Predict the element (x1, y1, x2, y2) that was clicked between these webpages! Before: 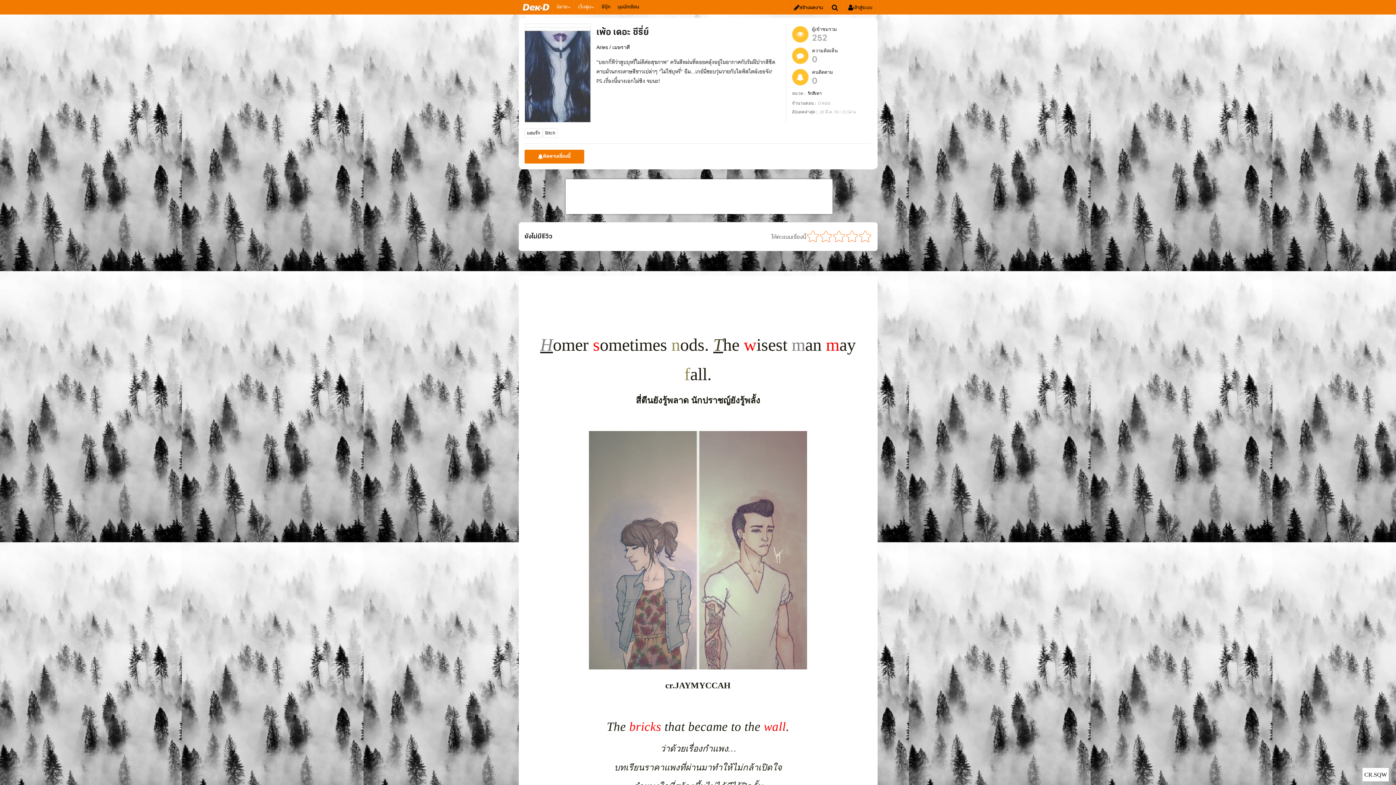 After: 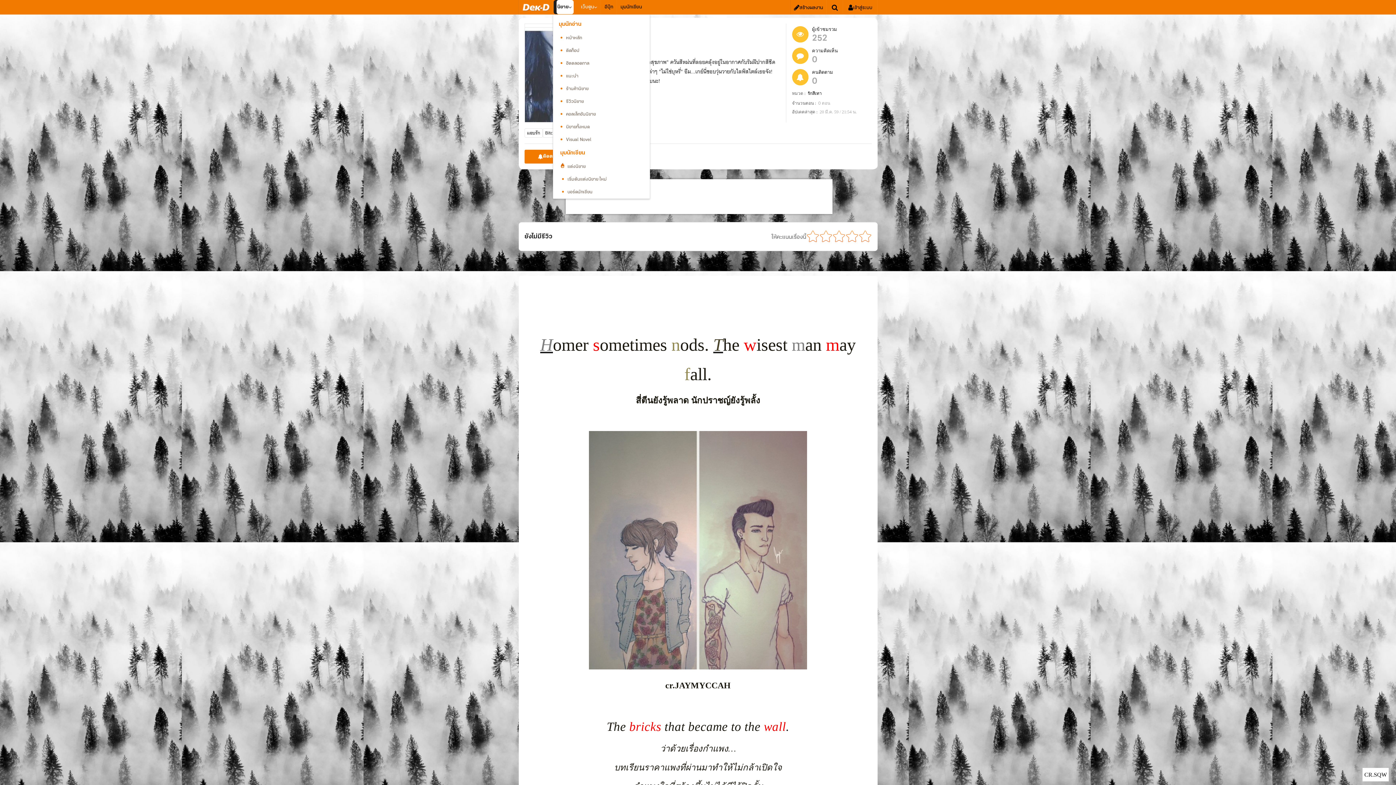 Action: bbox: (556, 0, 570, 14) label: นิยาย